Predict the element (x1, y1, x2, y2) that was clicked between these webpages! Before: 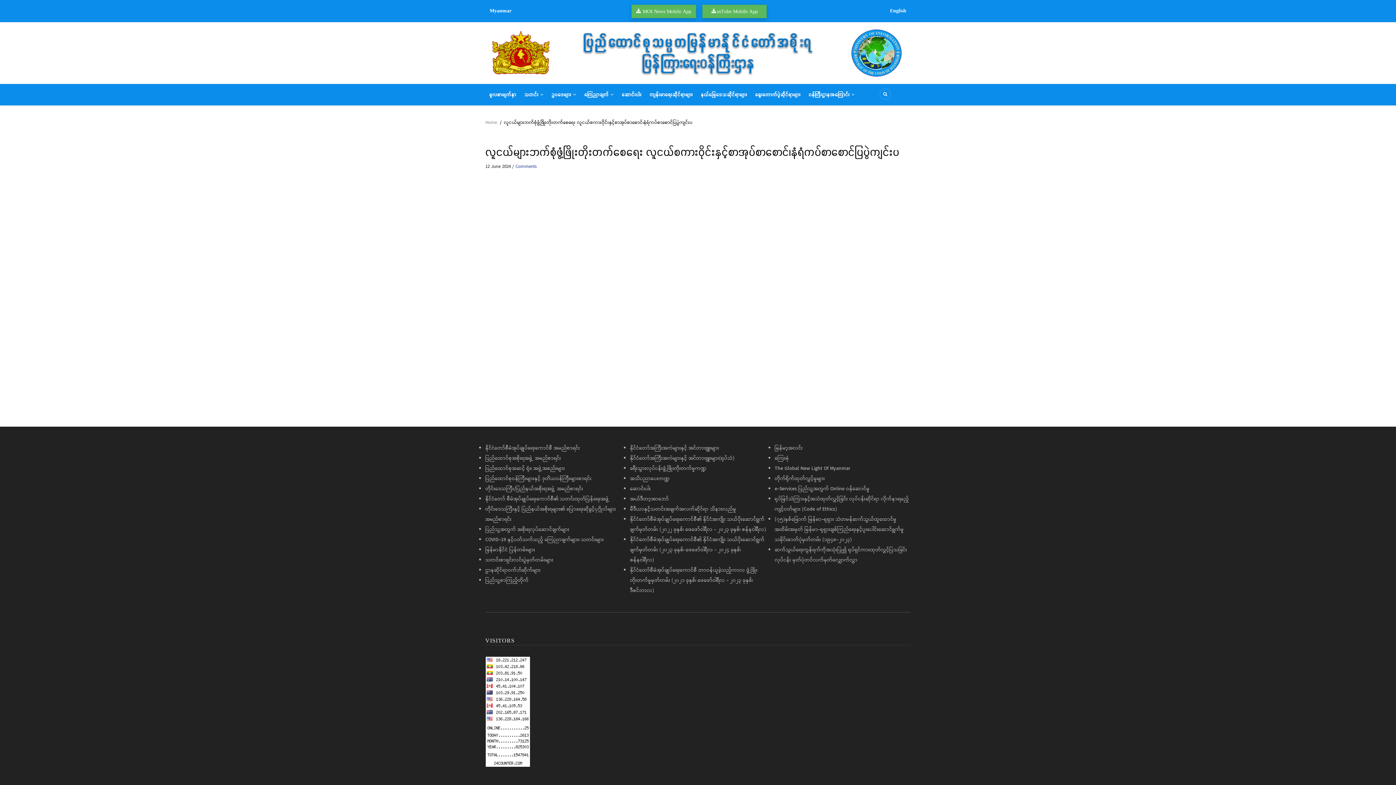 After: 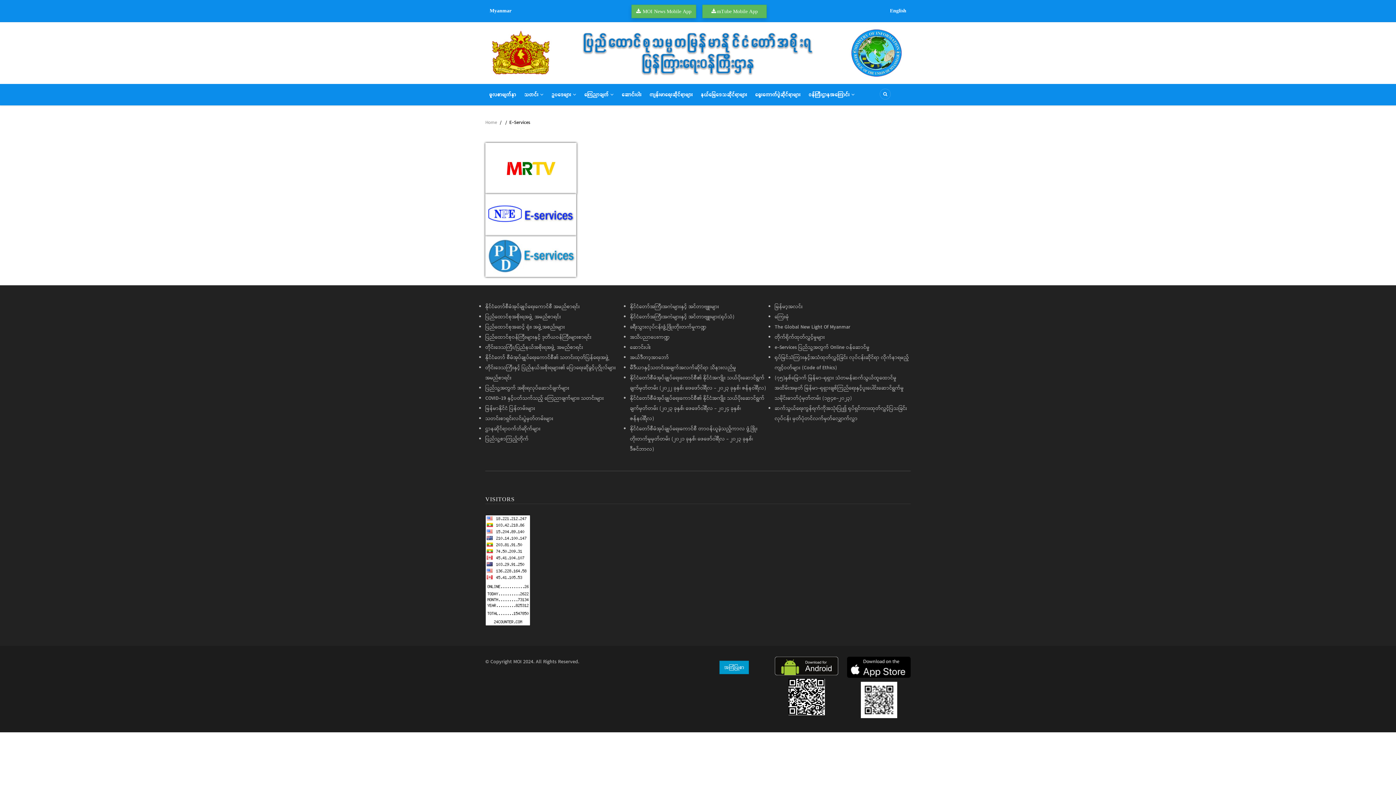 Action: label: e-Services ပြည်သူ့အတွက် Online ဝန်ဆောင်မှု bbox: (774, 484, 869, 492)